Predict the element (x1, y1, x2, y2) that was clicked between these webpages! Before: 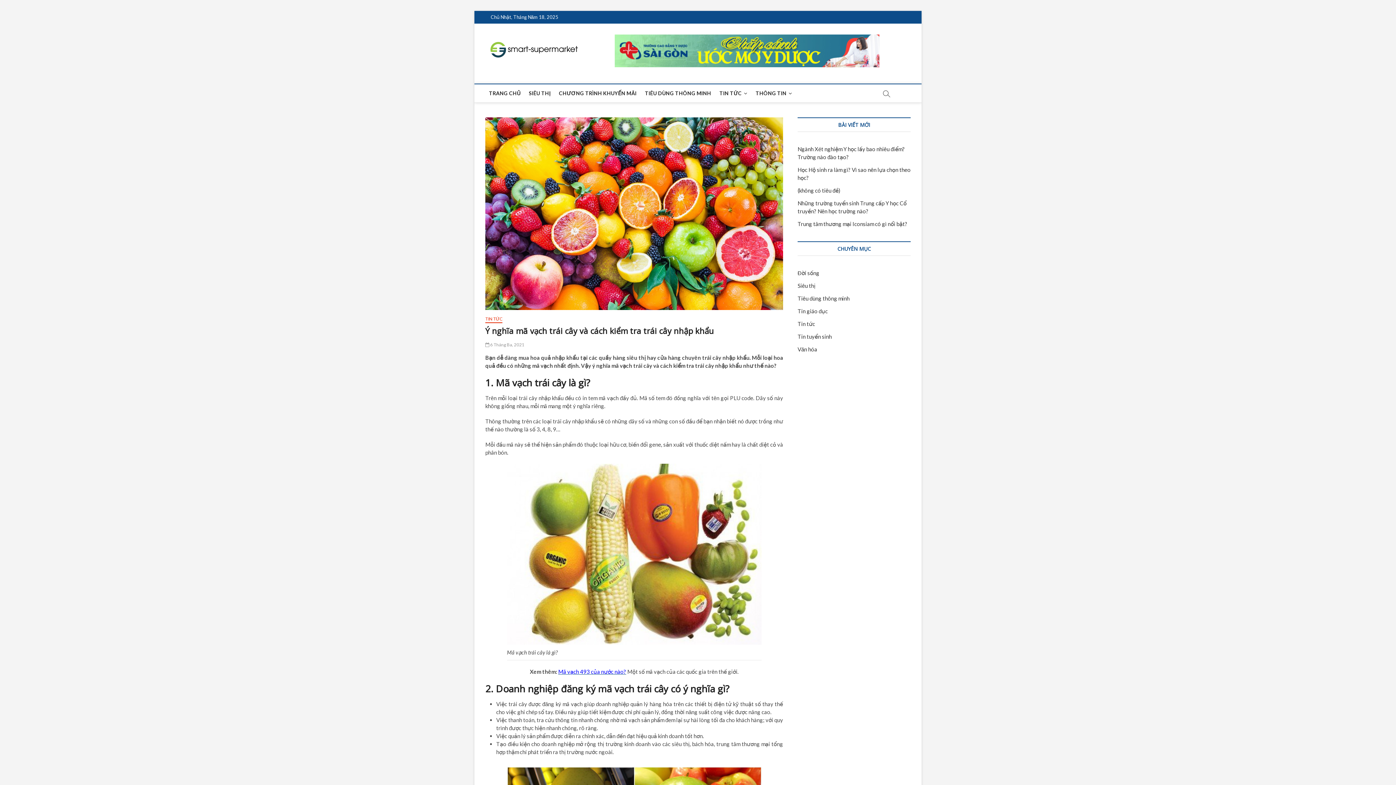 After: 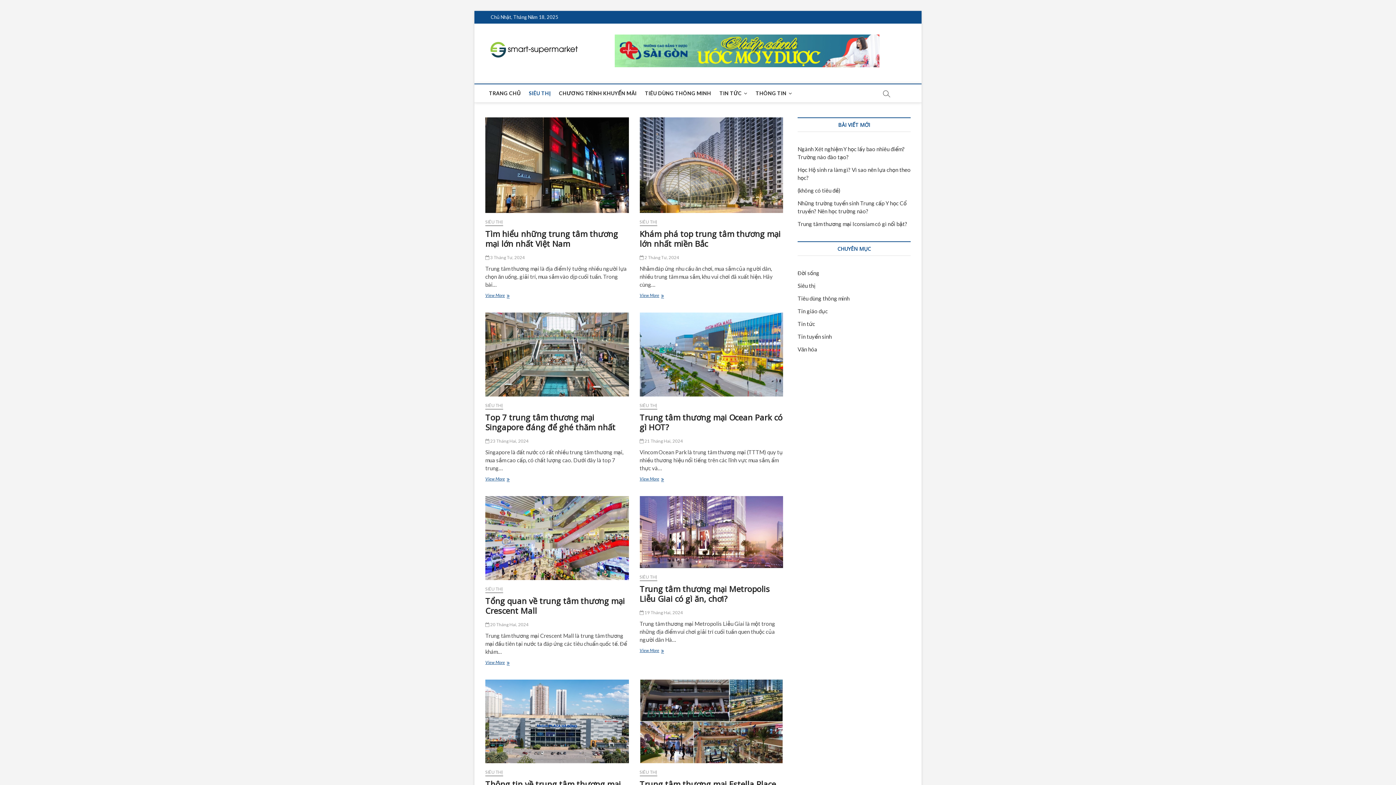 Action: label: Siêu thị bbox: (797, 282, 815, 288)